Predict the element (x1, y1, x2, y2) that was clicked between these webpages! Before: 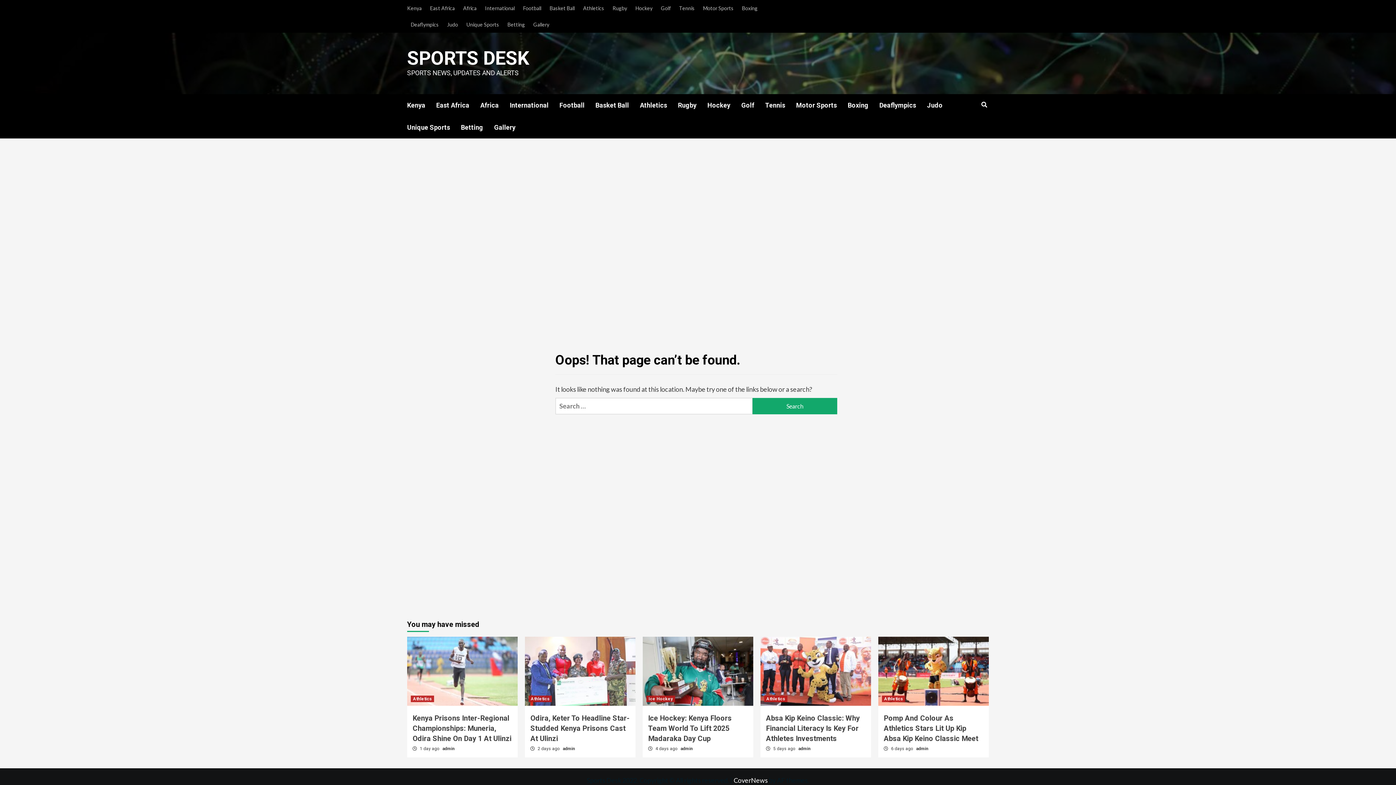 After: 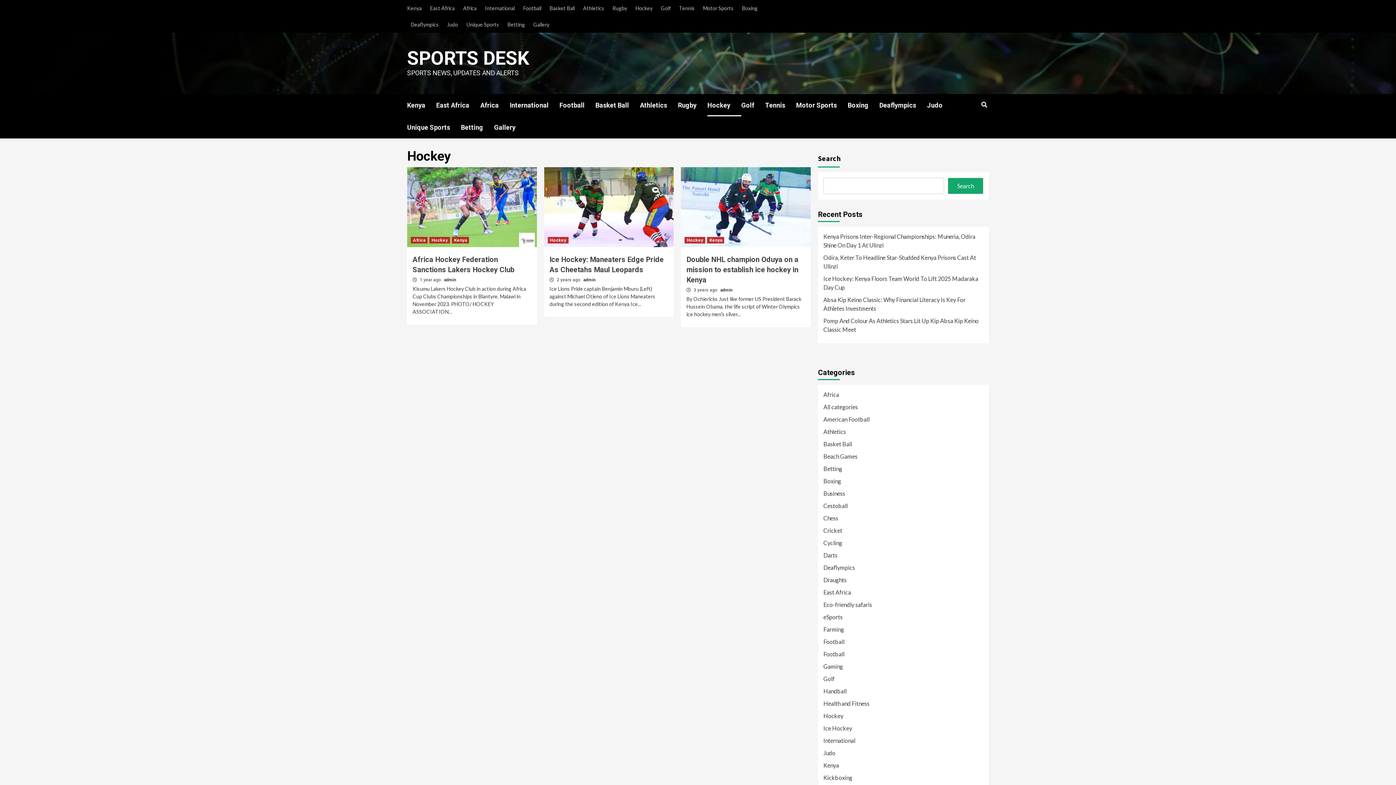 Action: label: Hockey bbox: (707, 94, 741, 116)